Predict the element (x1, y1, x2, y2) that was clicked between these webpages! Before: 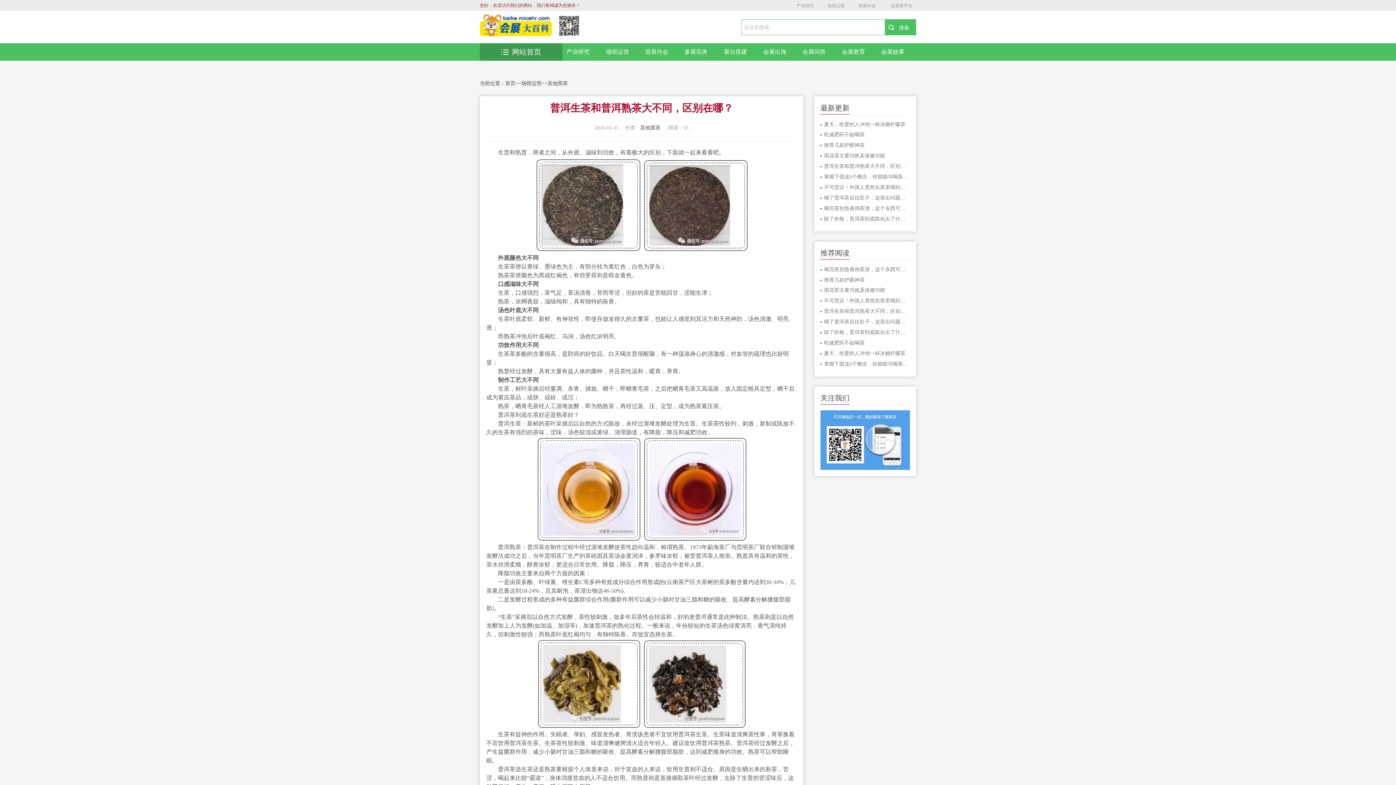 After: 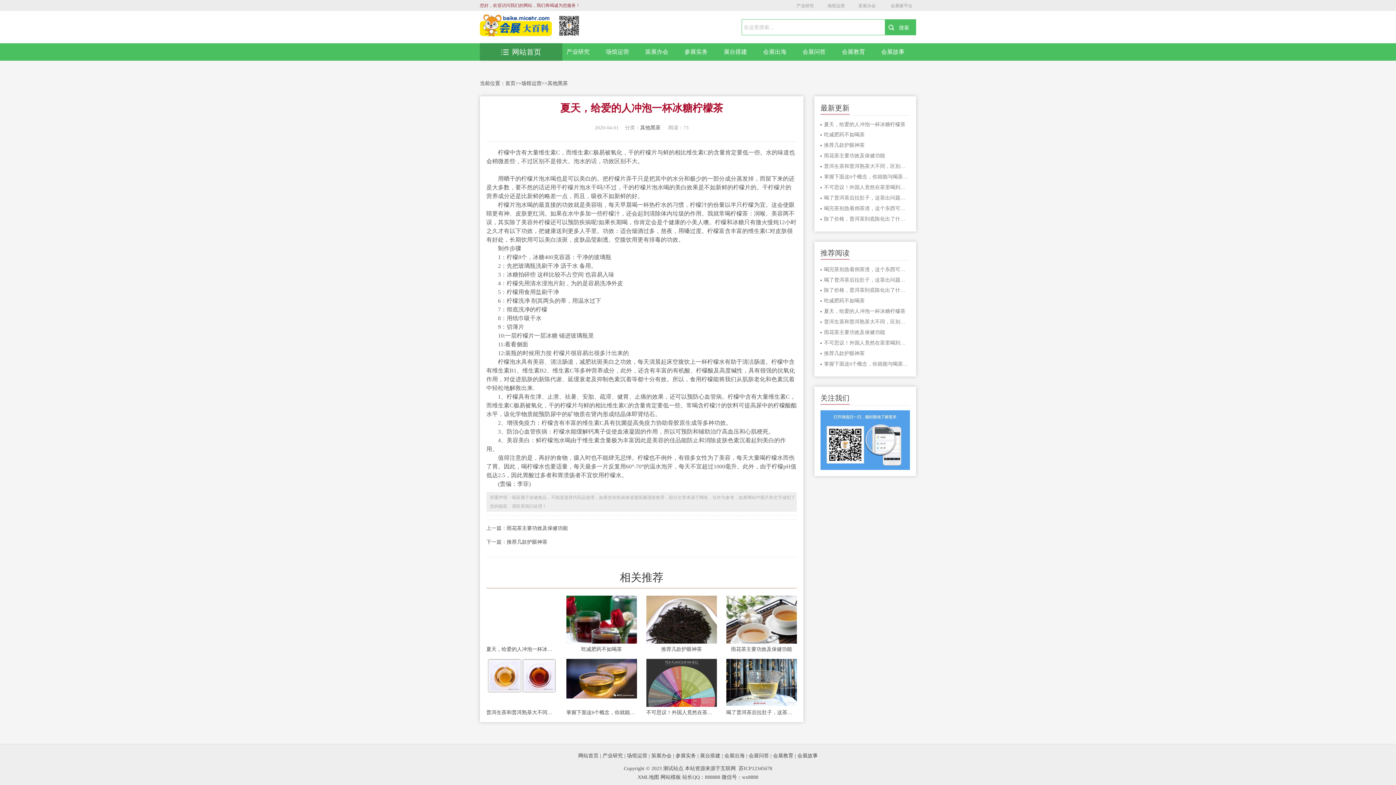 Action: bbox: (824, 120, 910, 128) label: 夏天，给爱的人冲泡一杯冰糖柠檬茶